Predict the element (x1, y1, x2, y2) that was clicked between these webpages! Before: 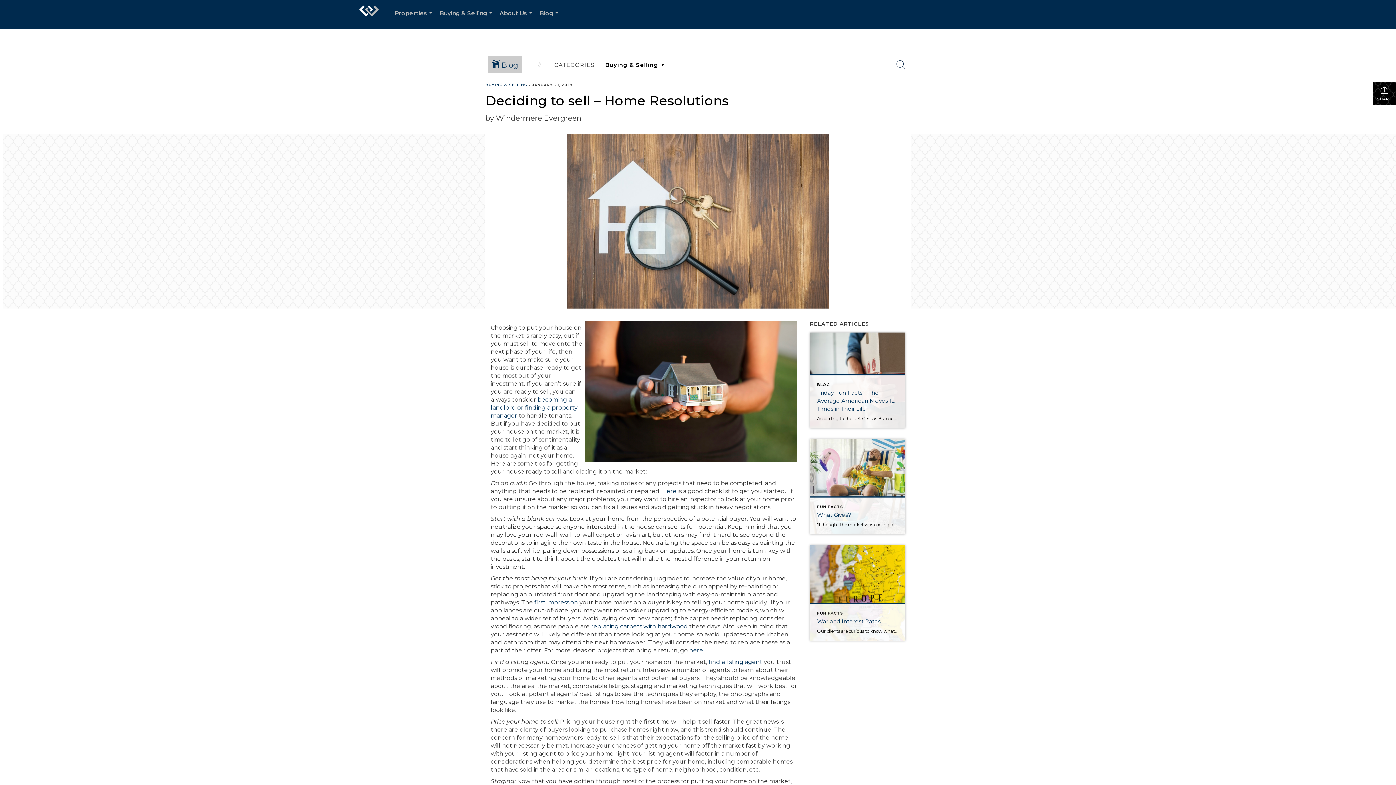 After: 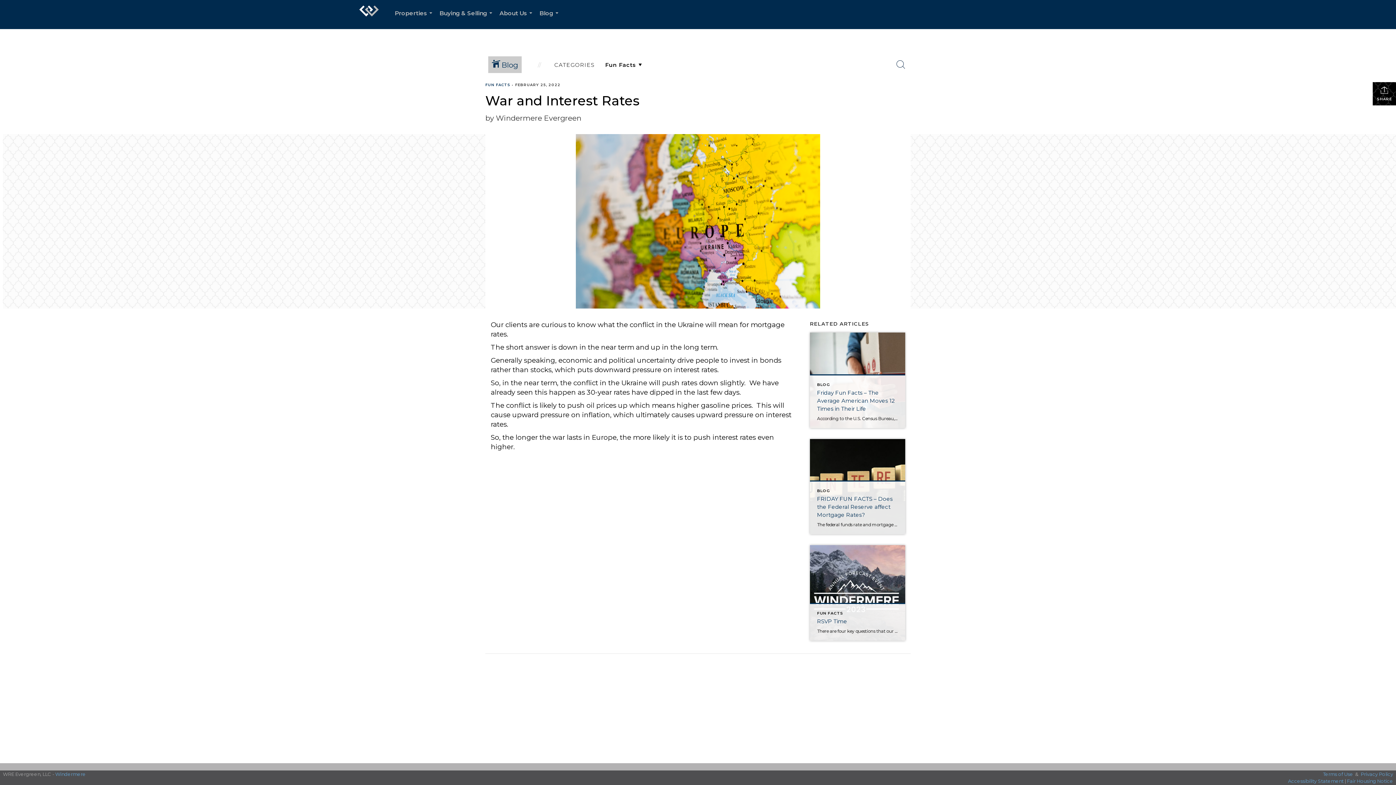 Action: label: Post thumbnail: War and Interest Rates bbox: (810, 545, 905, 640)